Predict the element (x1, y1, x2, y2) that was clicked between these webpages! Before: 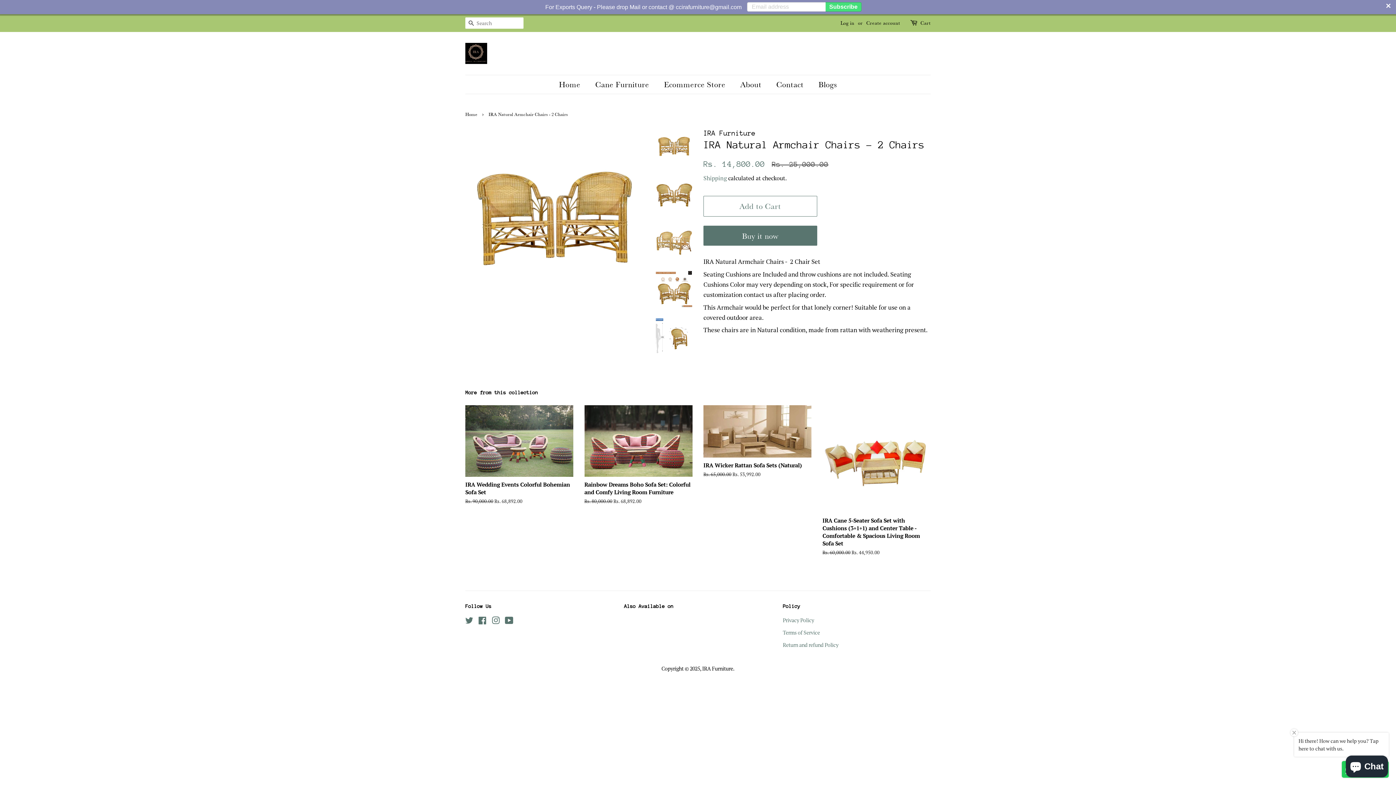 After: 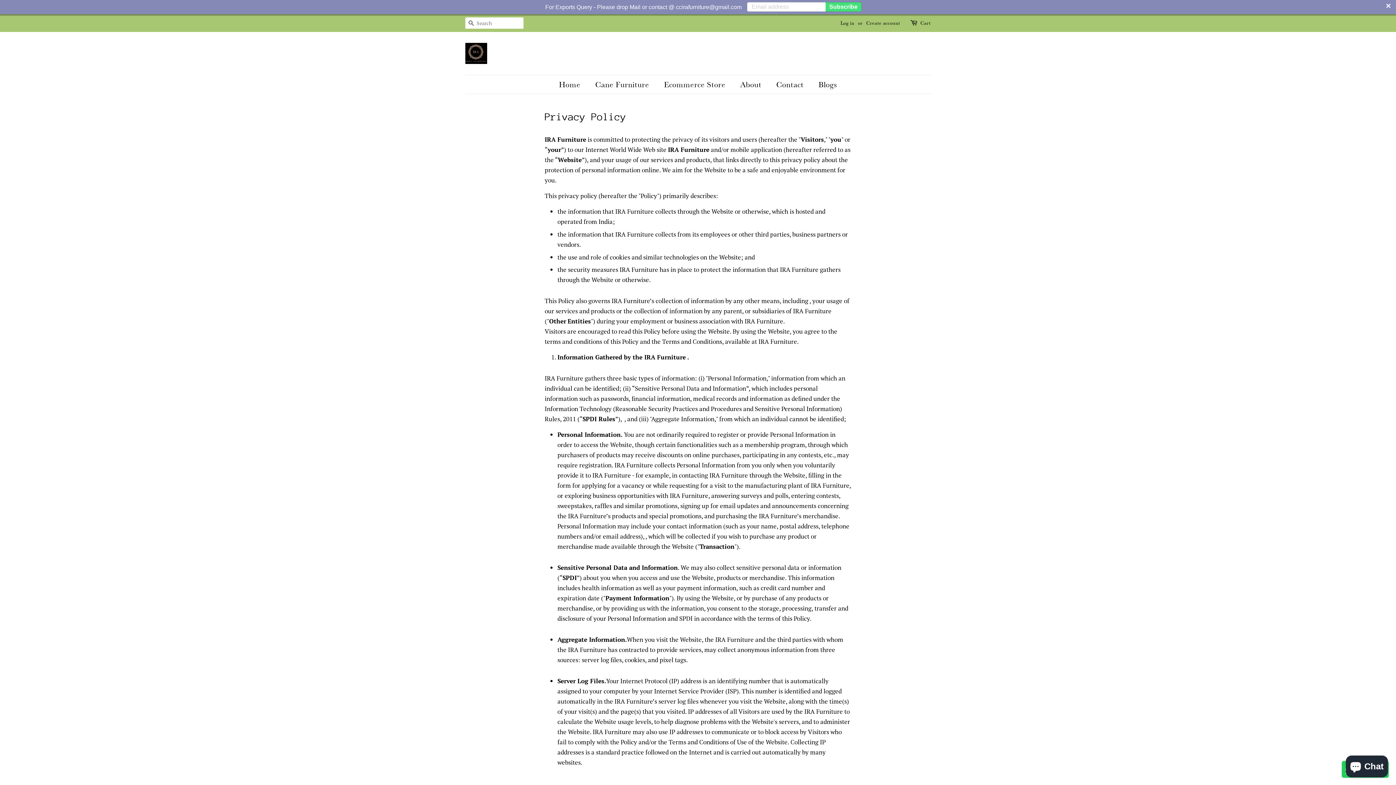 Action: label: Privacy Policy bbox: (783, 616, 814, 623)